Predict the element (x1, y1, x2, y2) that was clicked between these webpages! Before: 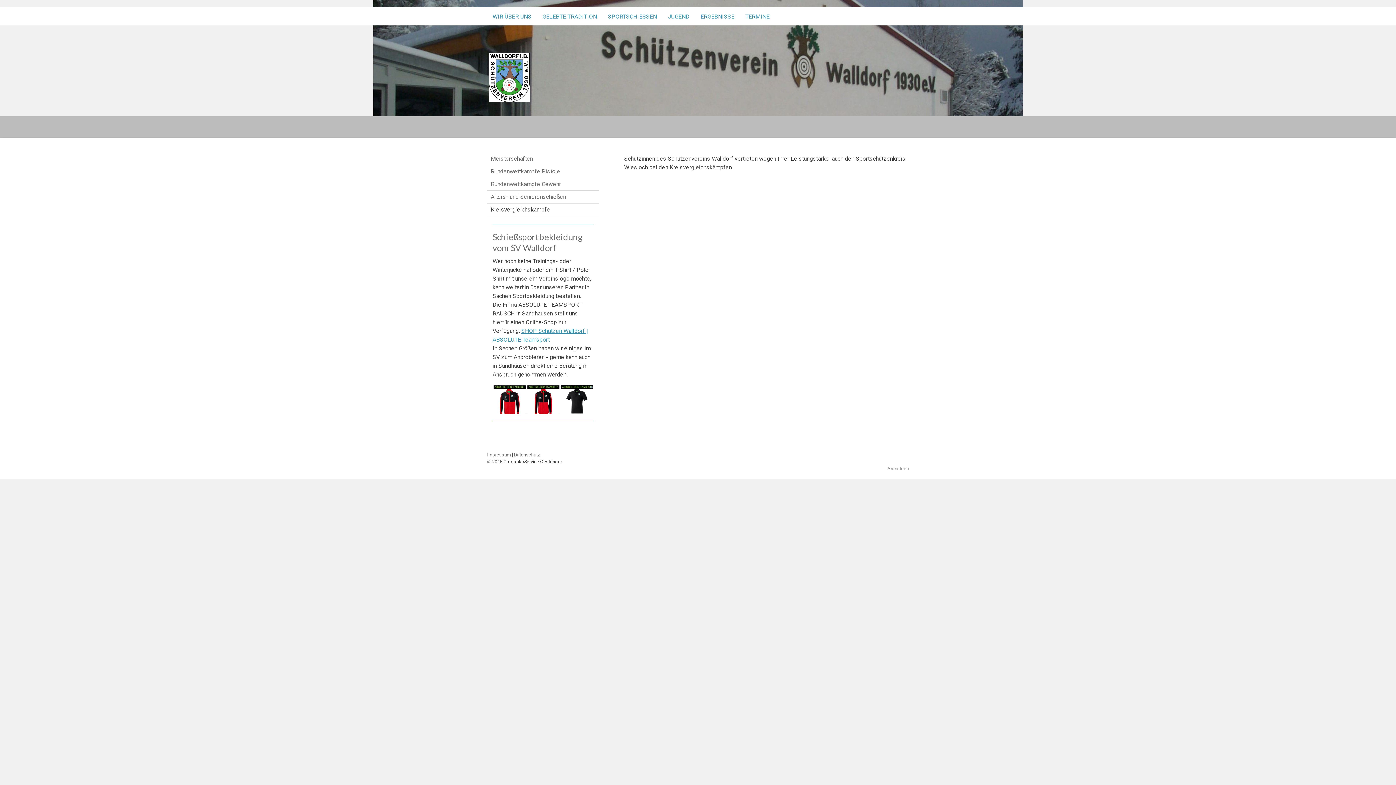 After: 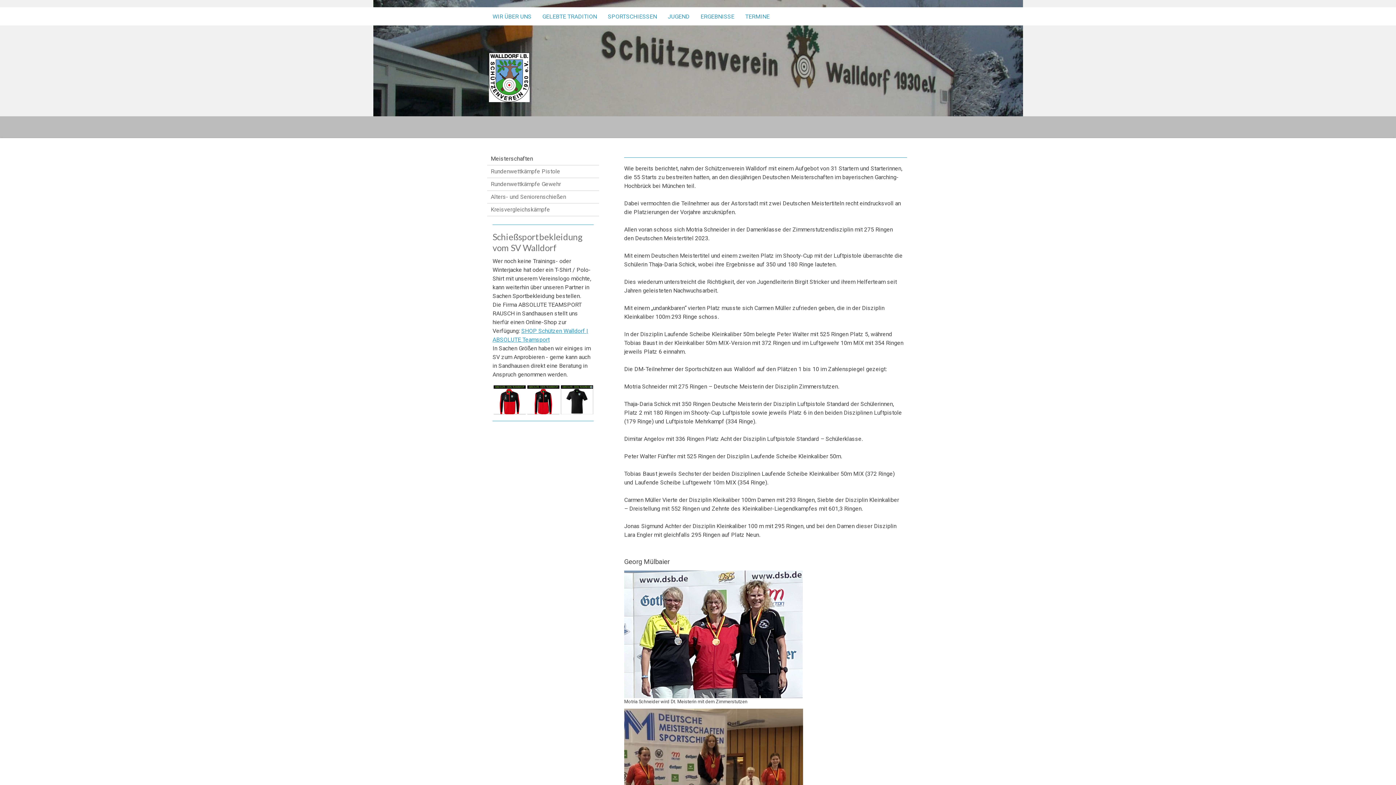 Action: bbox: (487, 152, 599, 165) label: Meisterschaften